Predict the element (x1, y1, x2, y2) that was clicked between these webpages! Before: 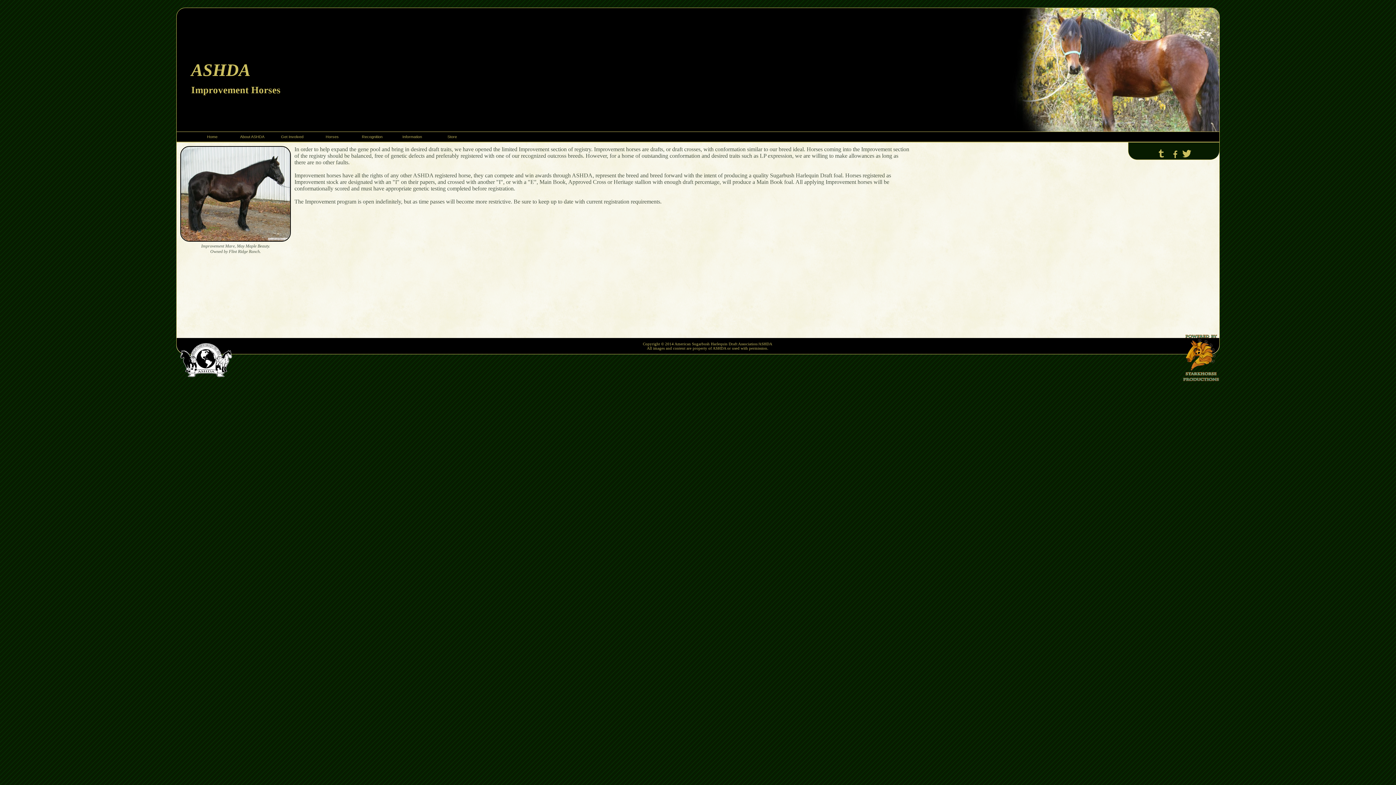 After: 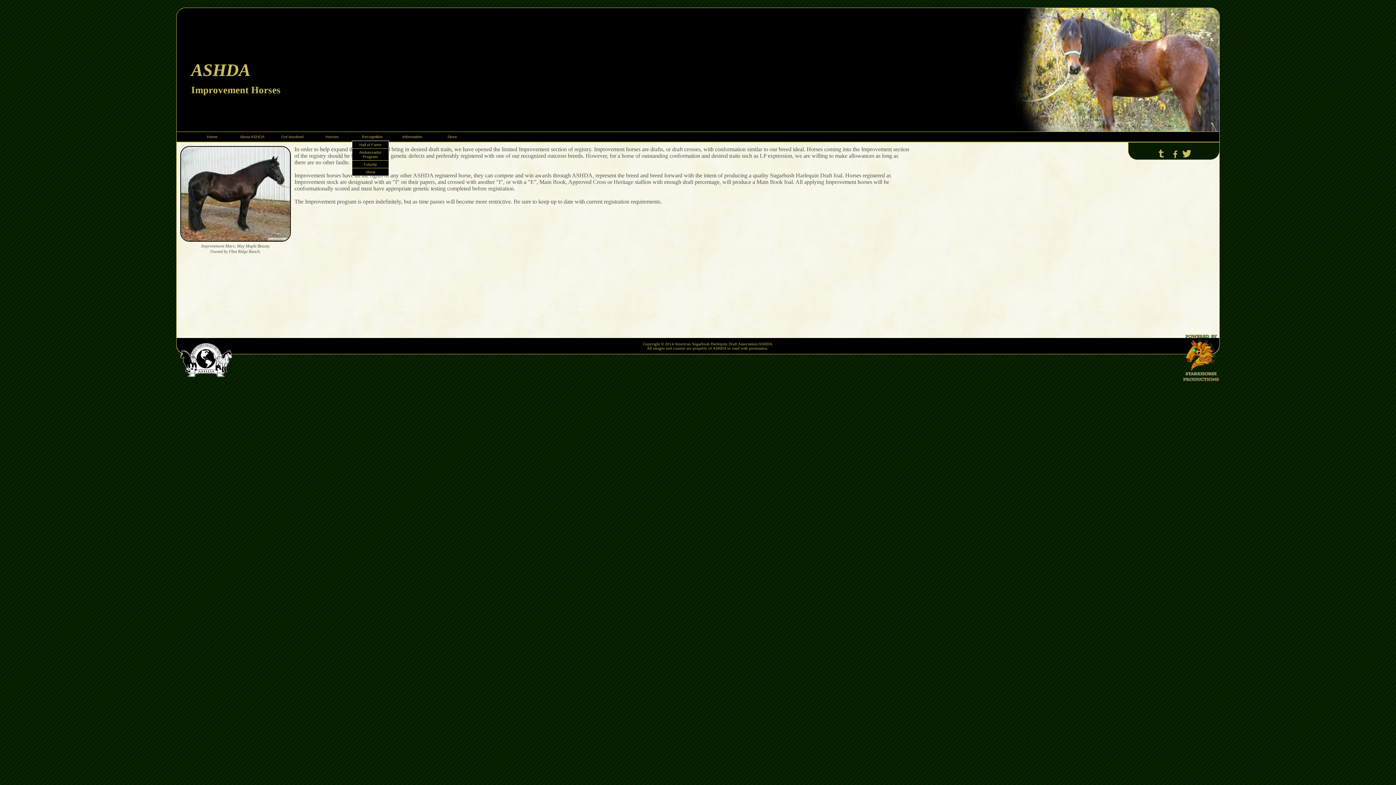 Action: bbox: (352, 133, 392, 140) label: Recognition